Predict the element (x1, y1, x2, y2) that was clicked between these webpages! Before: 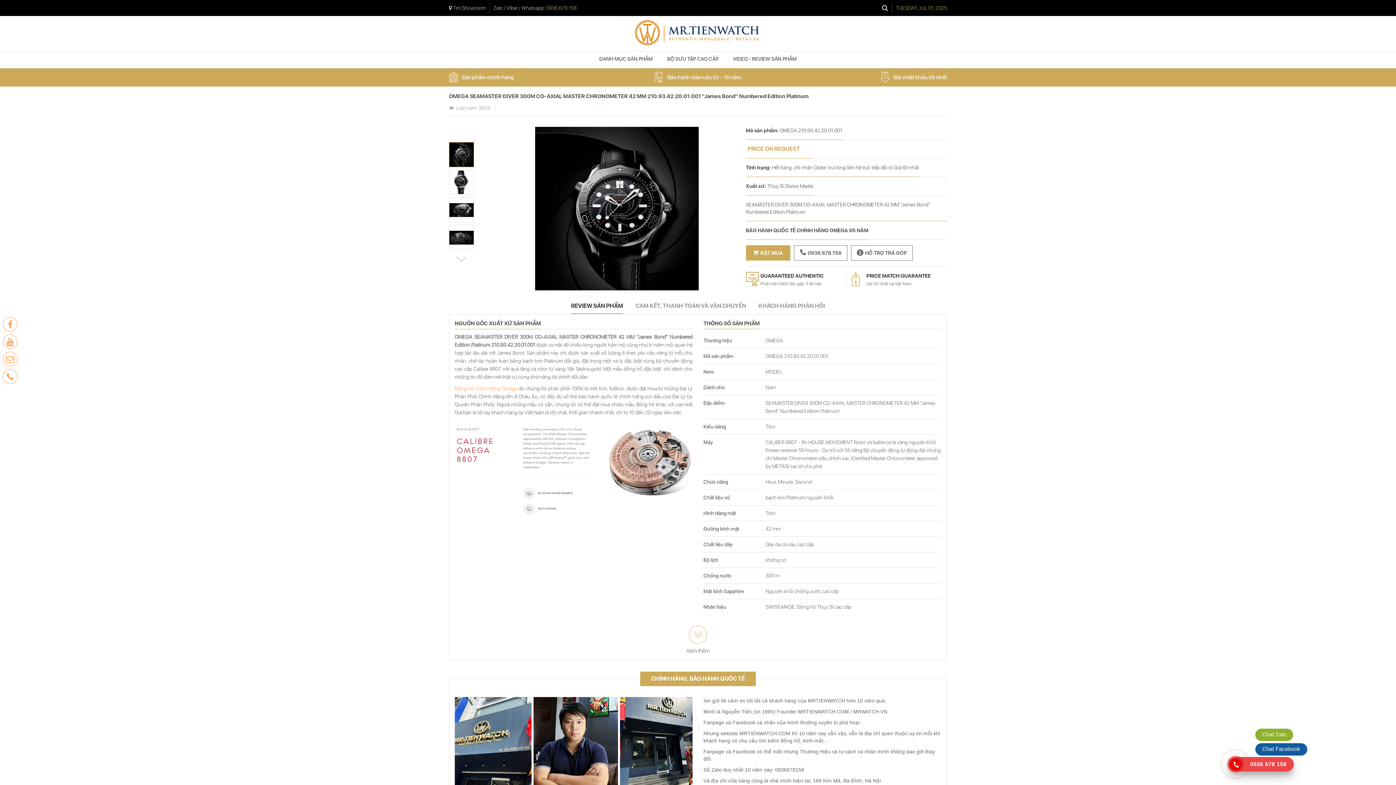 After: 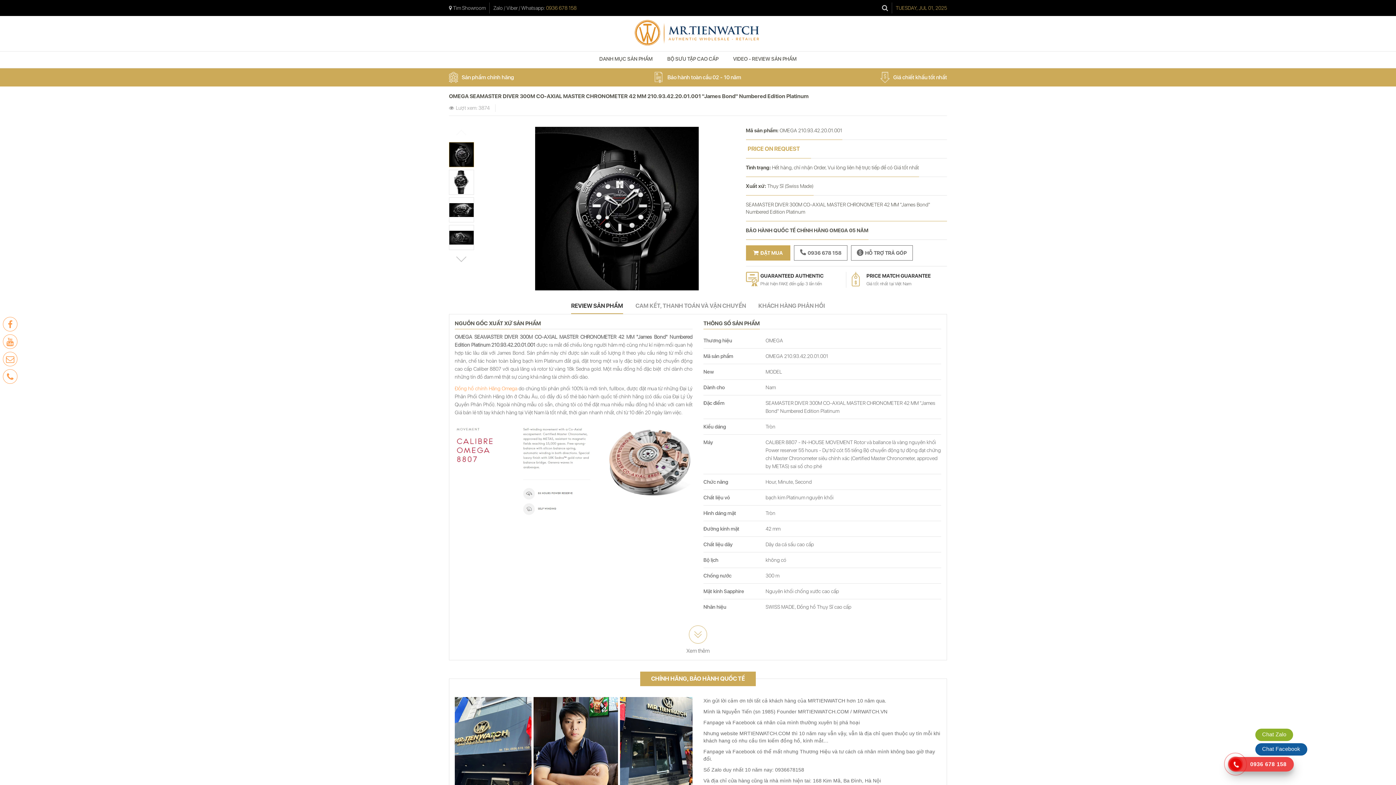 Action: bbox: (1232, 761, 1239, 768)